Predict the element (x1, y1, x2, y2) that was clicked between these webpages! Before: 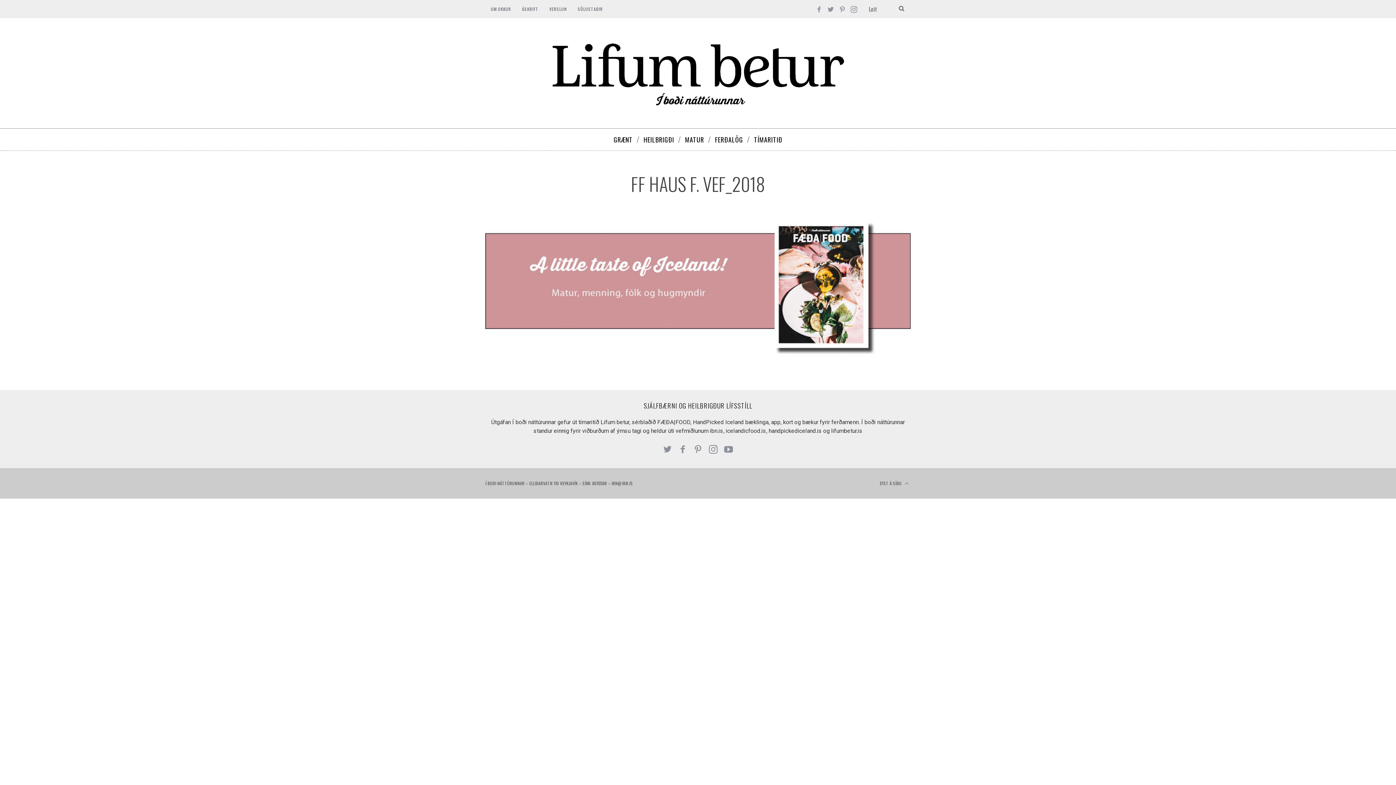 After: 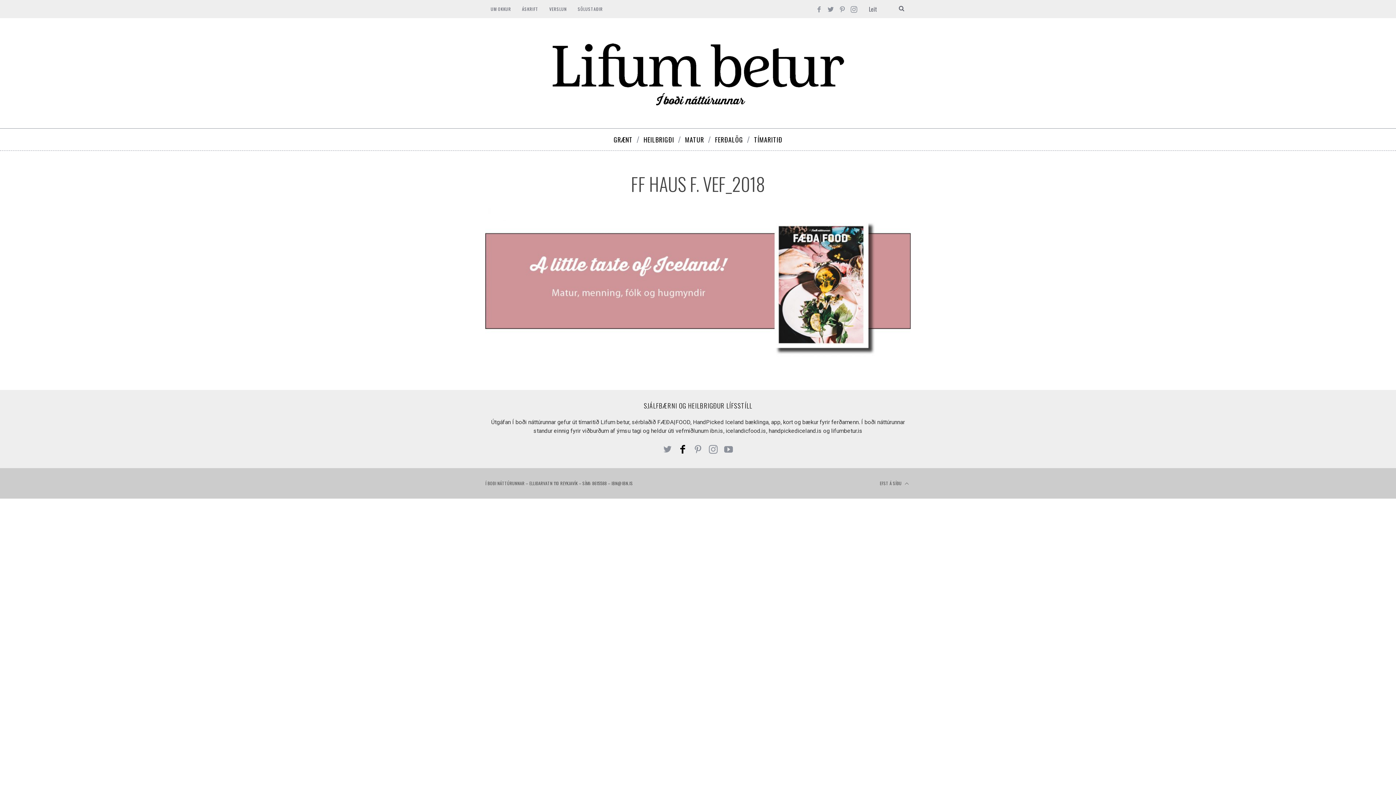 Action: bbox: (675, 442, 690, 457)